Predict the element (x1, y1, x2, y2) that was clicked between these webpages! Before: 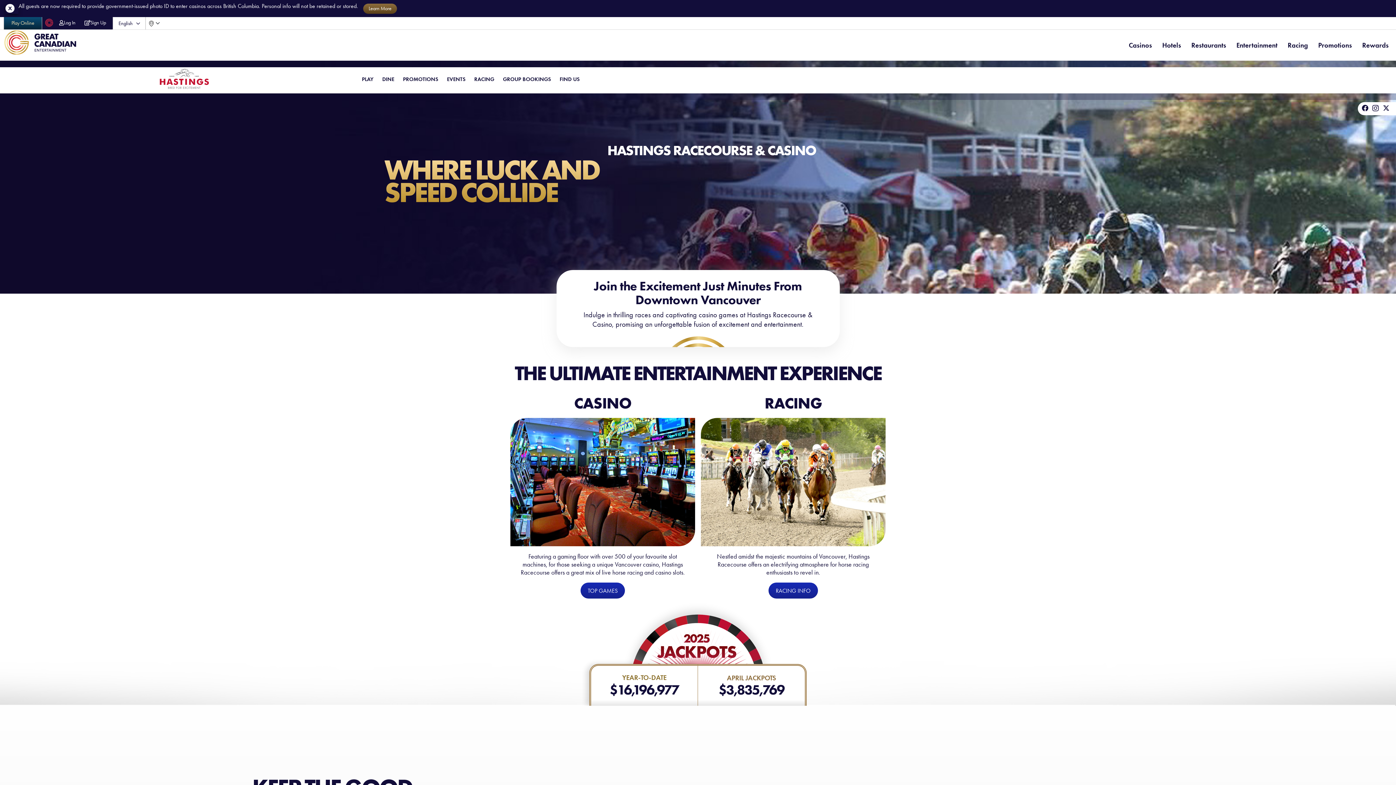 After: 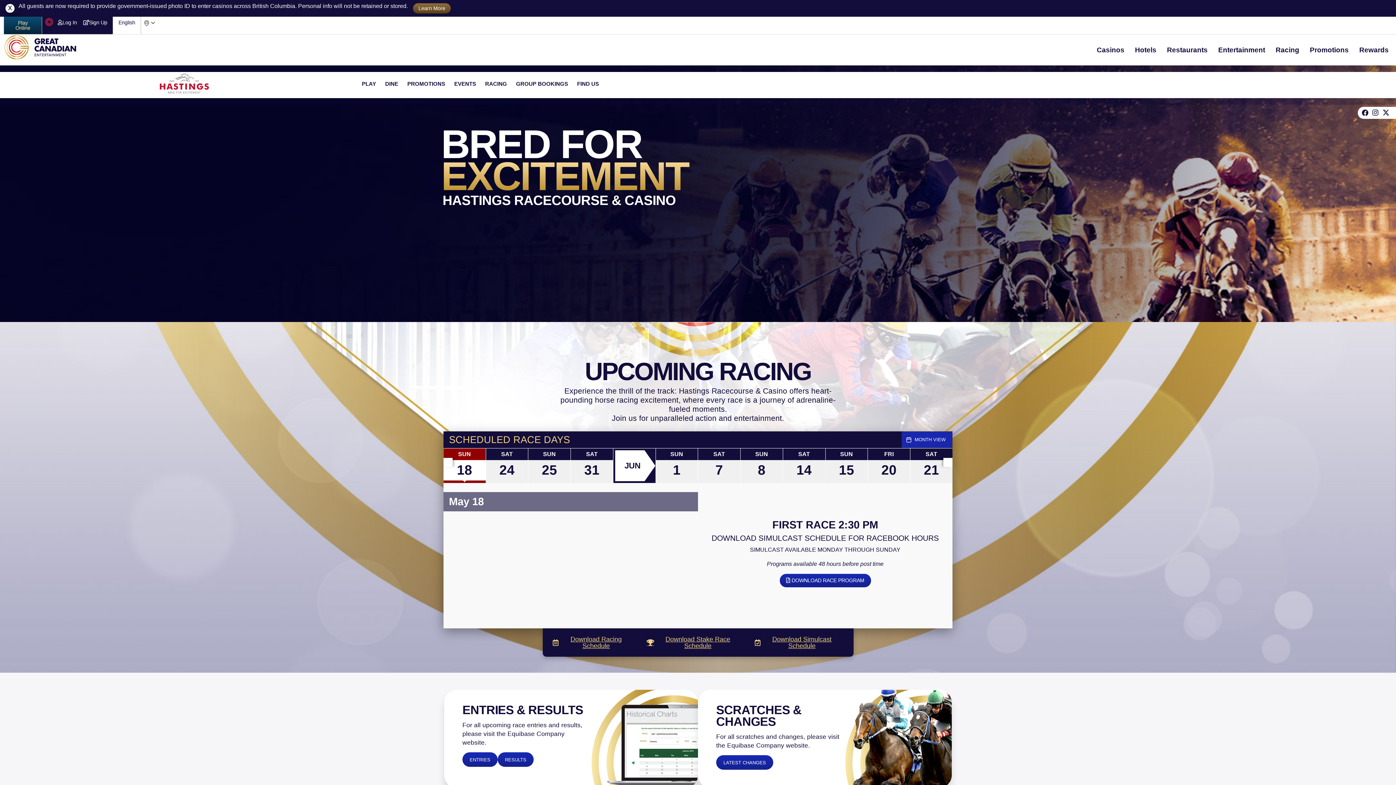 Action: label: RACING INFO bbox: (768, 583, 818, 599)